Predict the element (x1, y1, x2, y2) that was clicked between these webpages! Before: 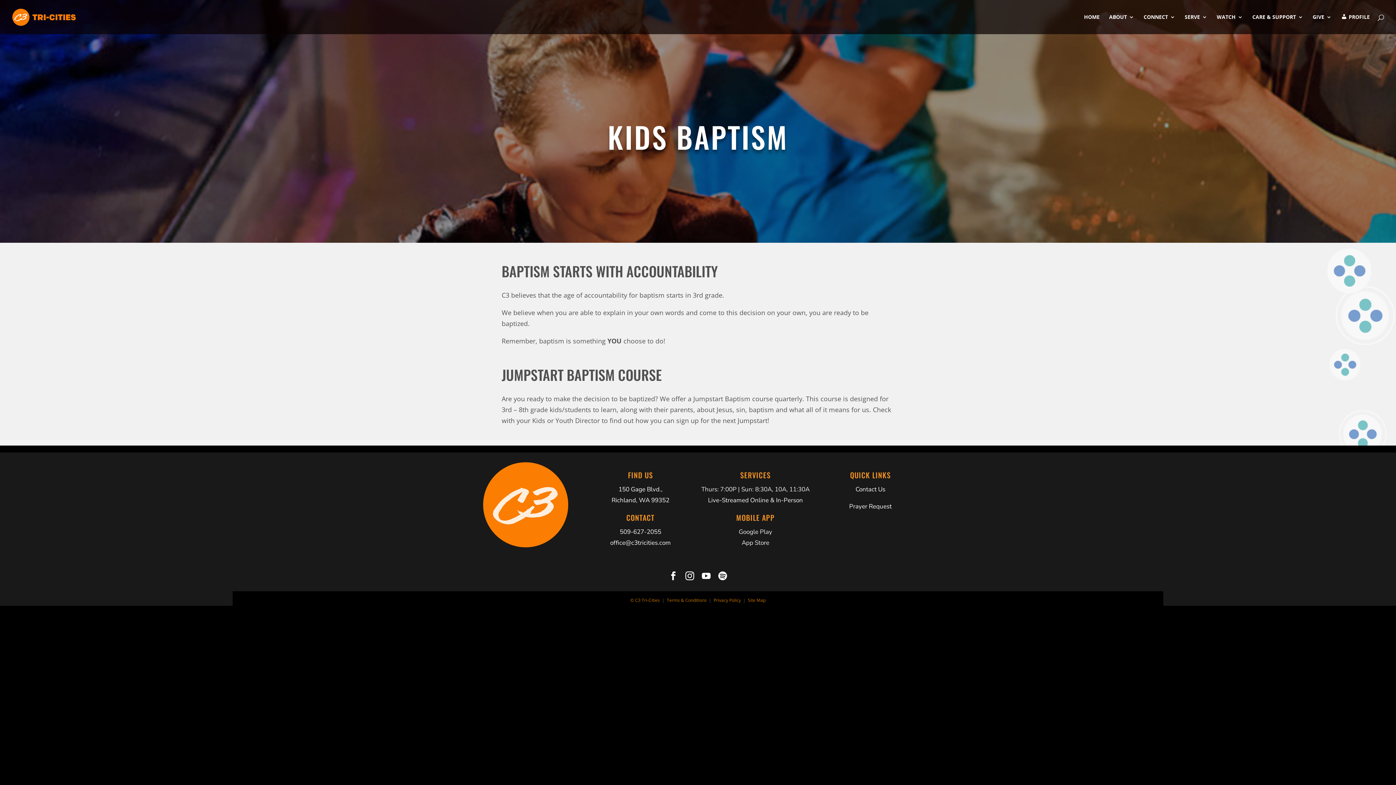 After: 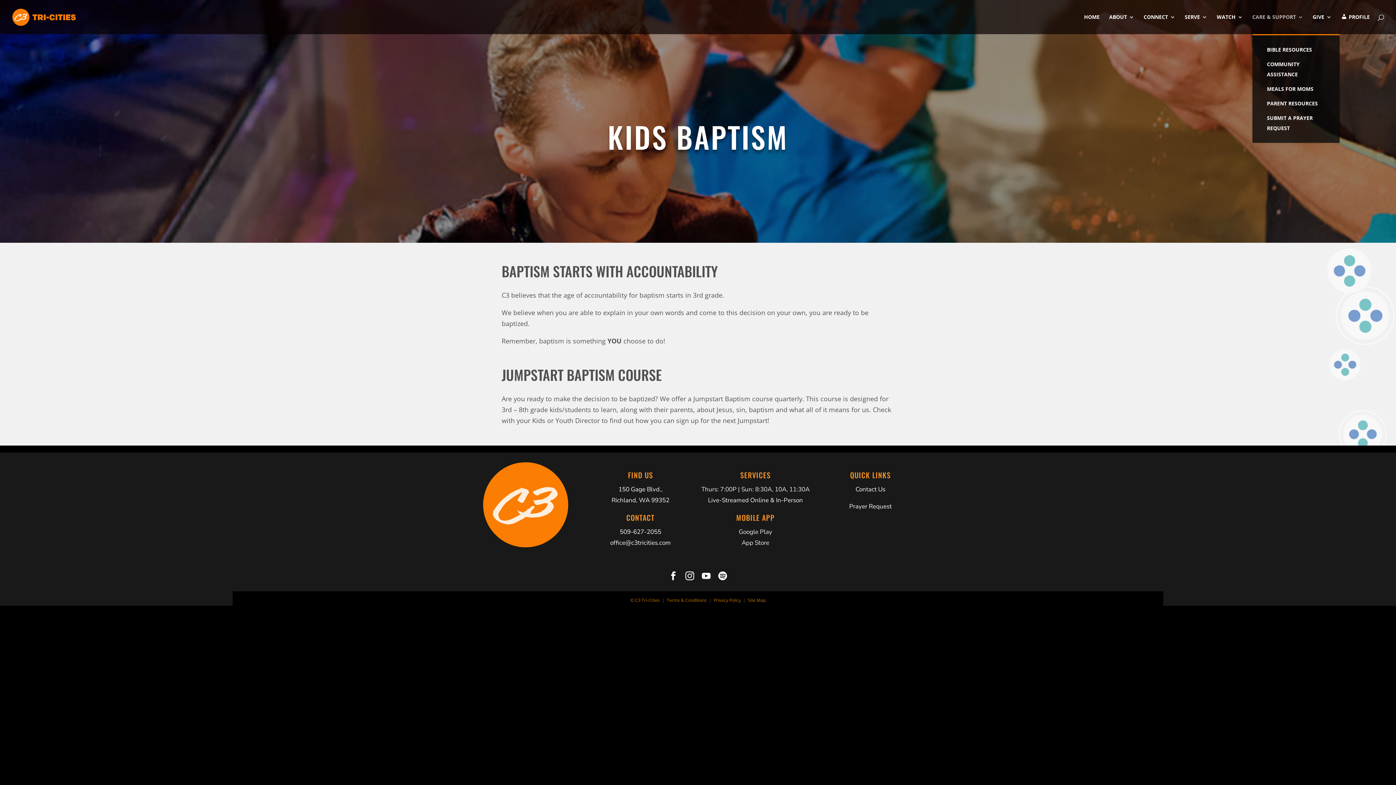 Action: bbox: (1252, 14, 1303, 34) label: CARE & SUPPORT